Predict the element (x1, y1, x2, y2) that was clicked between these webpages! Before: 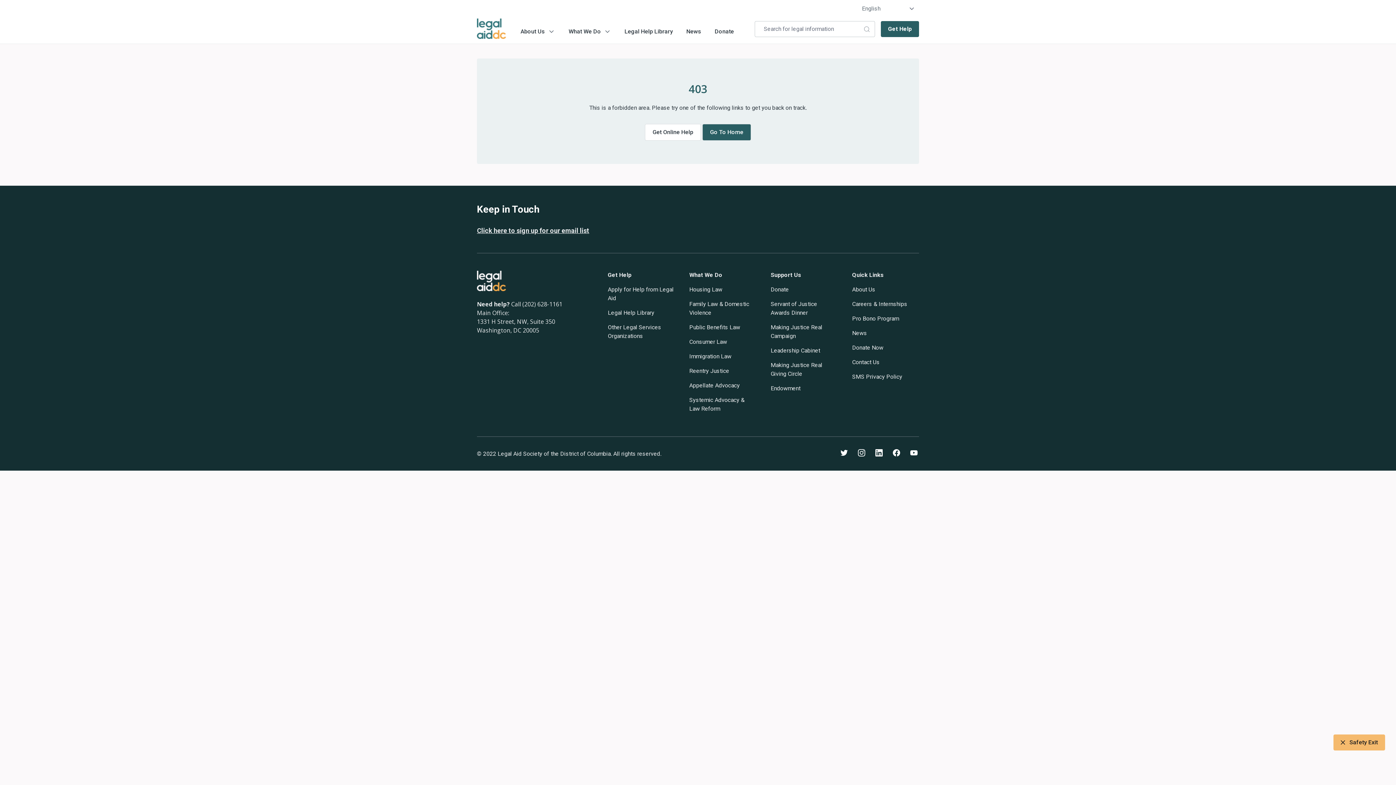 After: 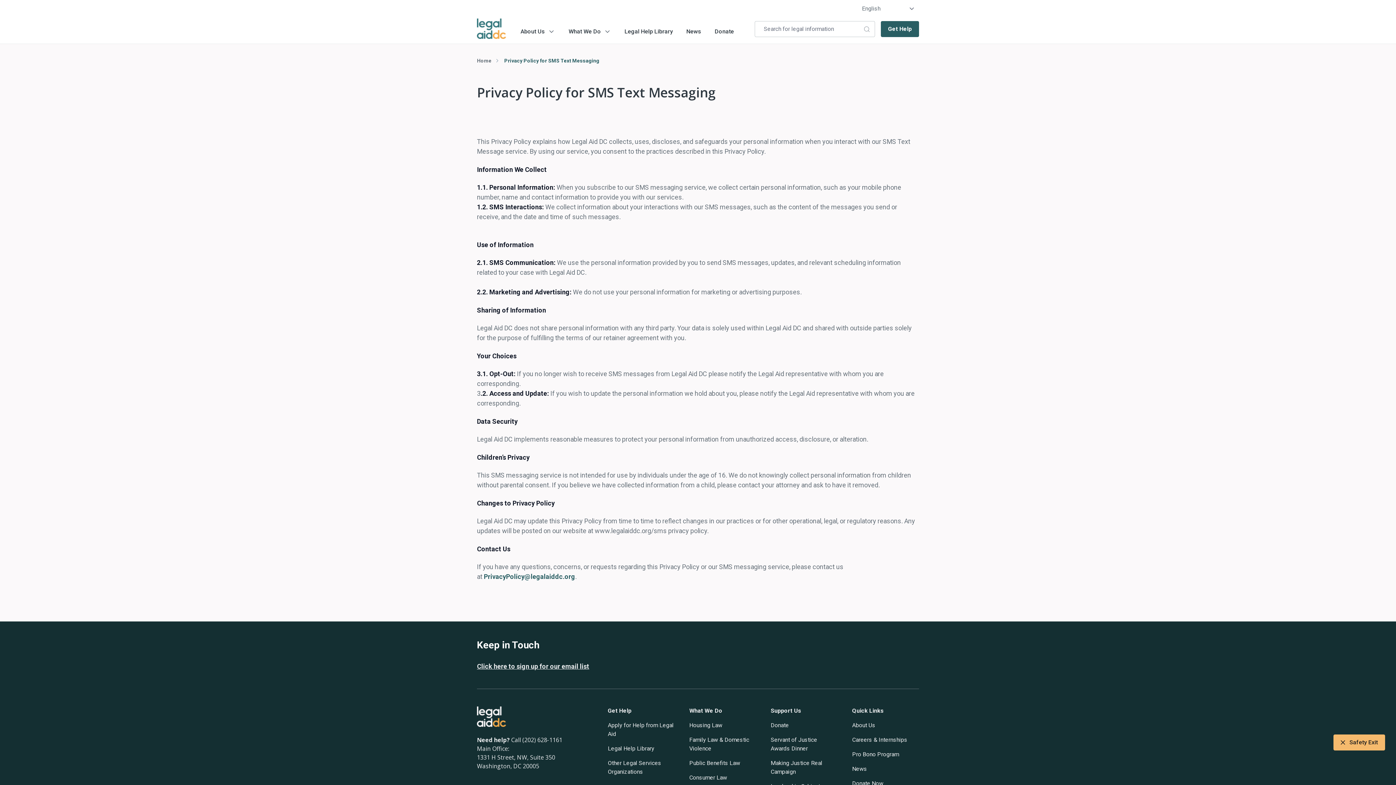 Action: label: SMS Privacy Policy bbox: (852, 372, 902, 381)